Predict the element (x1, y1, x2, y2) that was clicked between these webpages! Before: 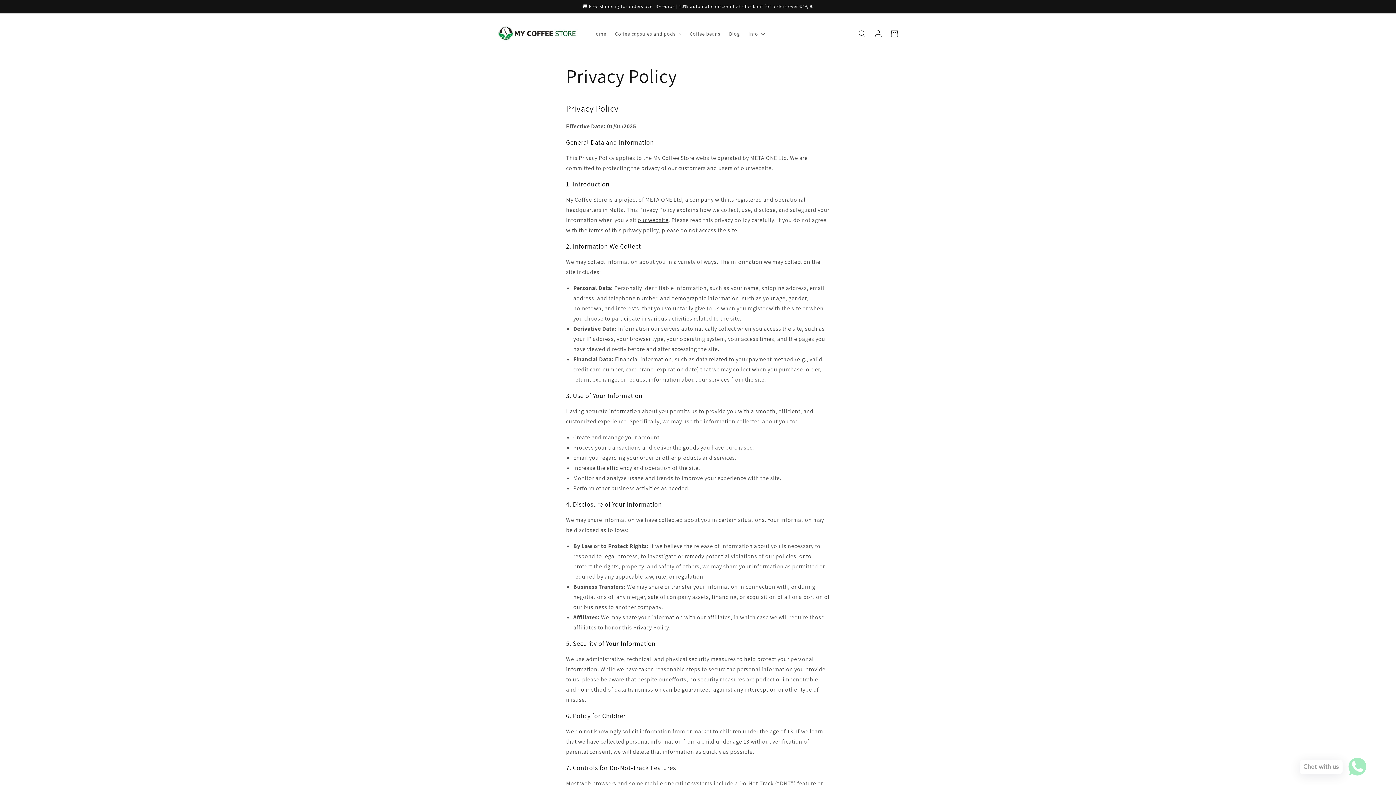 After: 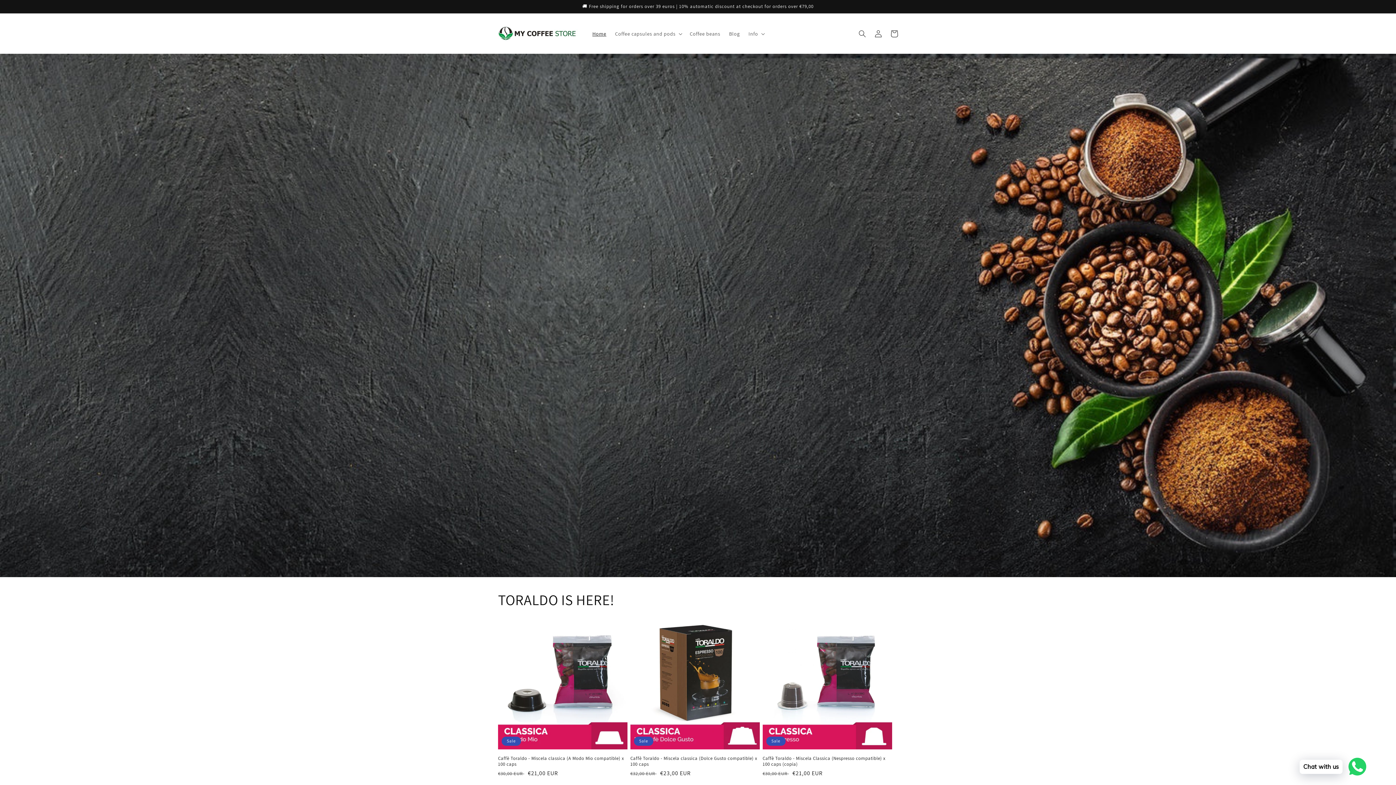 Action: bbox: (495, 20, 580, 46)